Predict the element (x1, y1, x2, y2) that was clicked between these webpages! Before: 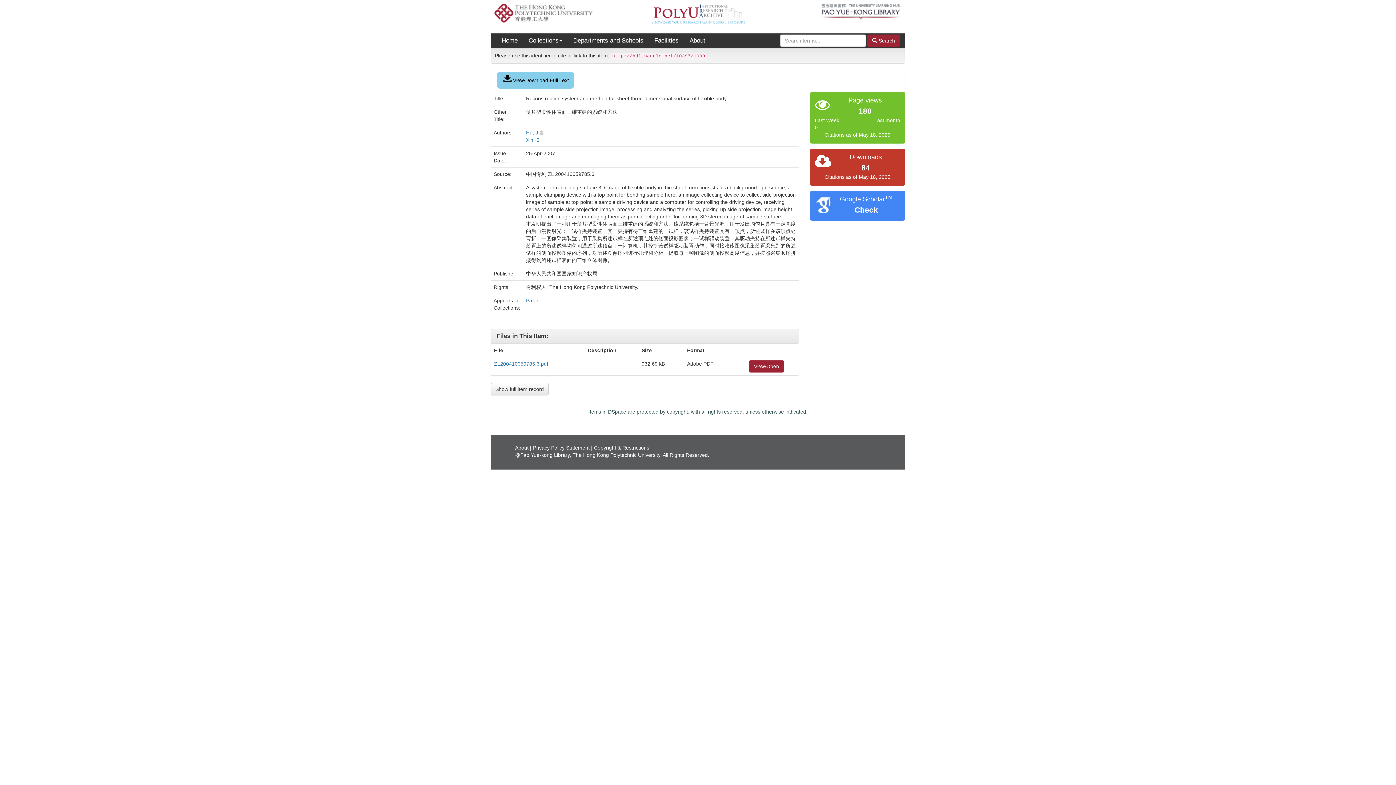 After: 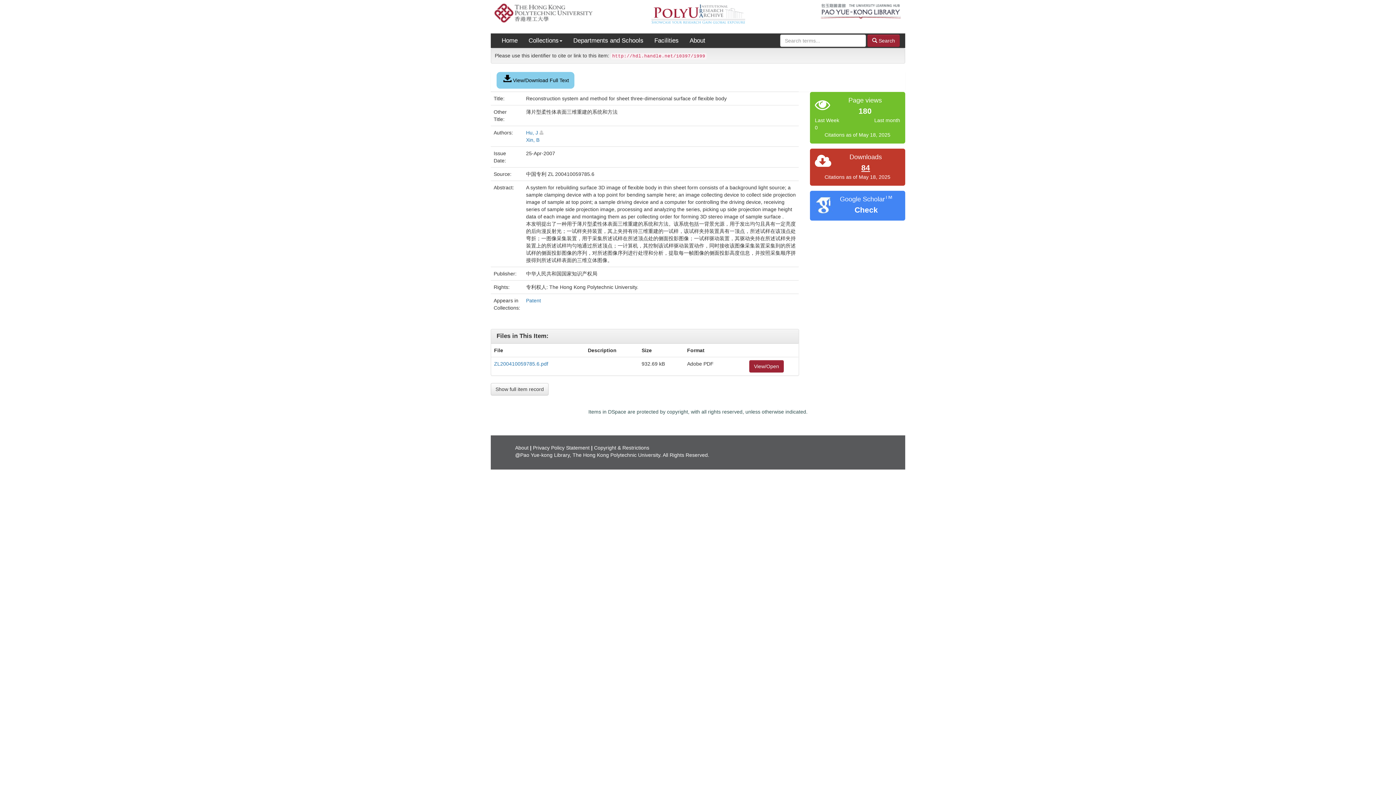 Action: bbox: (861, 165, 870, 171) label: 84